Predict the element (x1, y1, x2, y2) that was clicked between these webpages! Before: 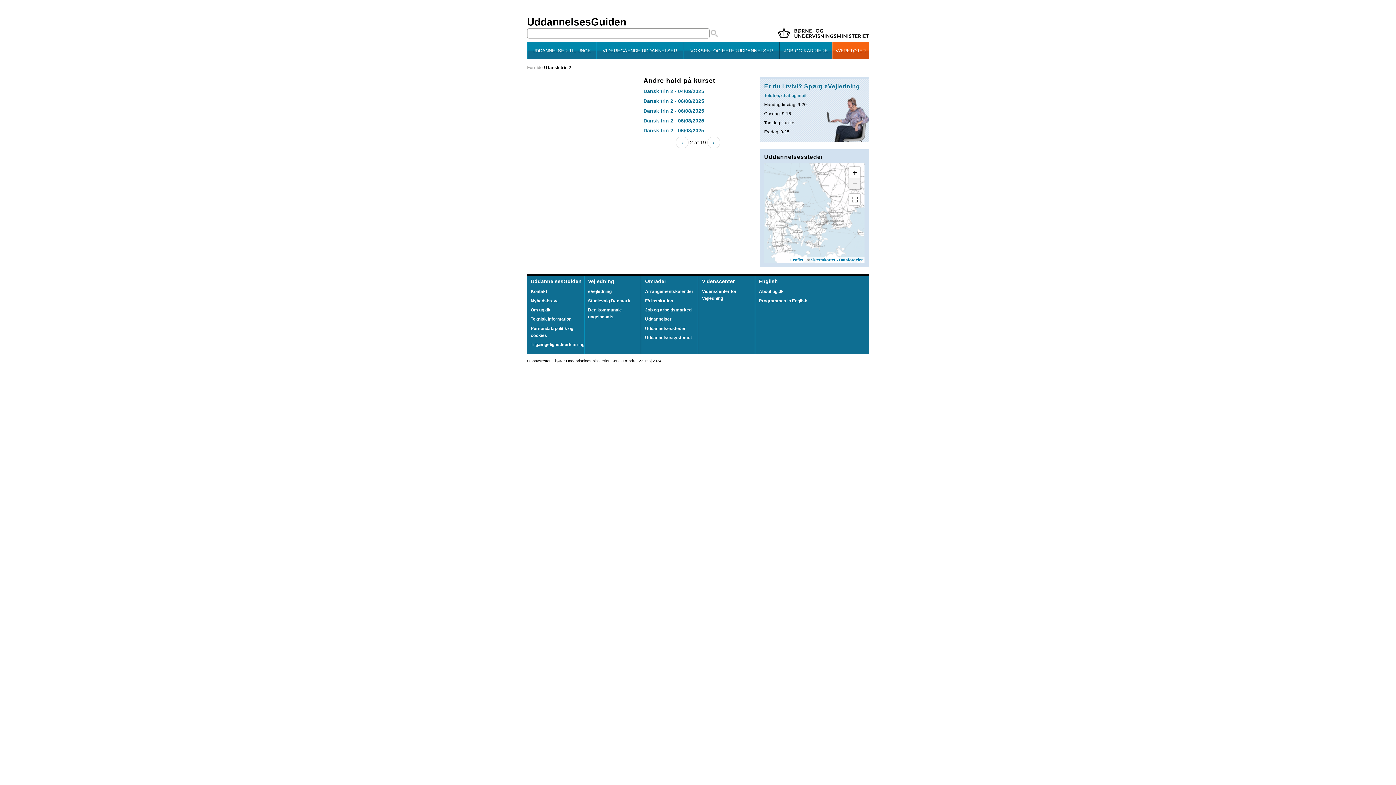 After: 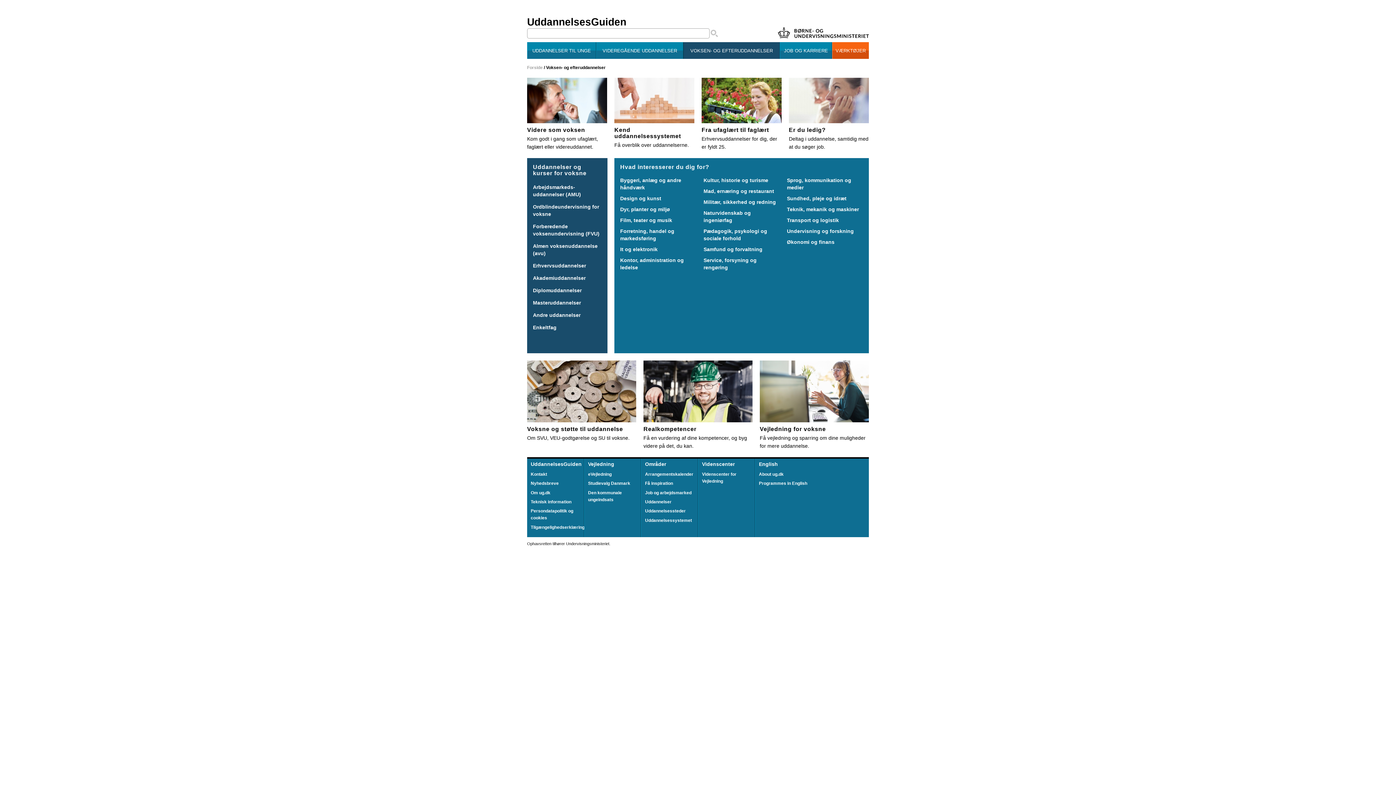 Action: bbox: (683, 42, 780, 58) label: VOKSEN- OG EFTERUDDANNELSER